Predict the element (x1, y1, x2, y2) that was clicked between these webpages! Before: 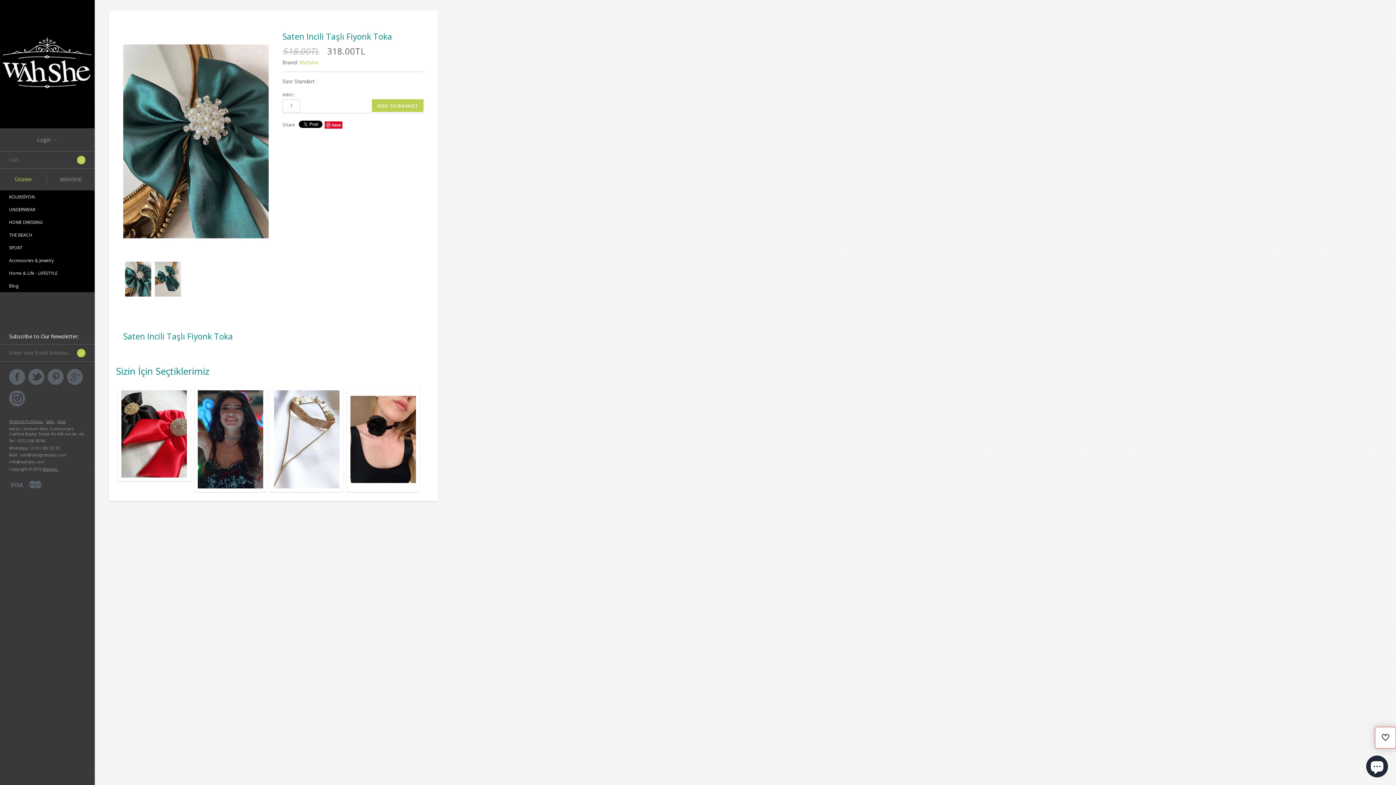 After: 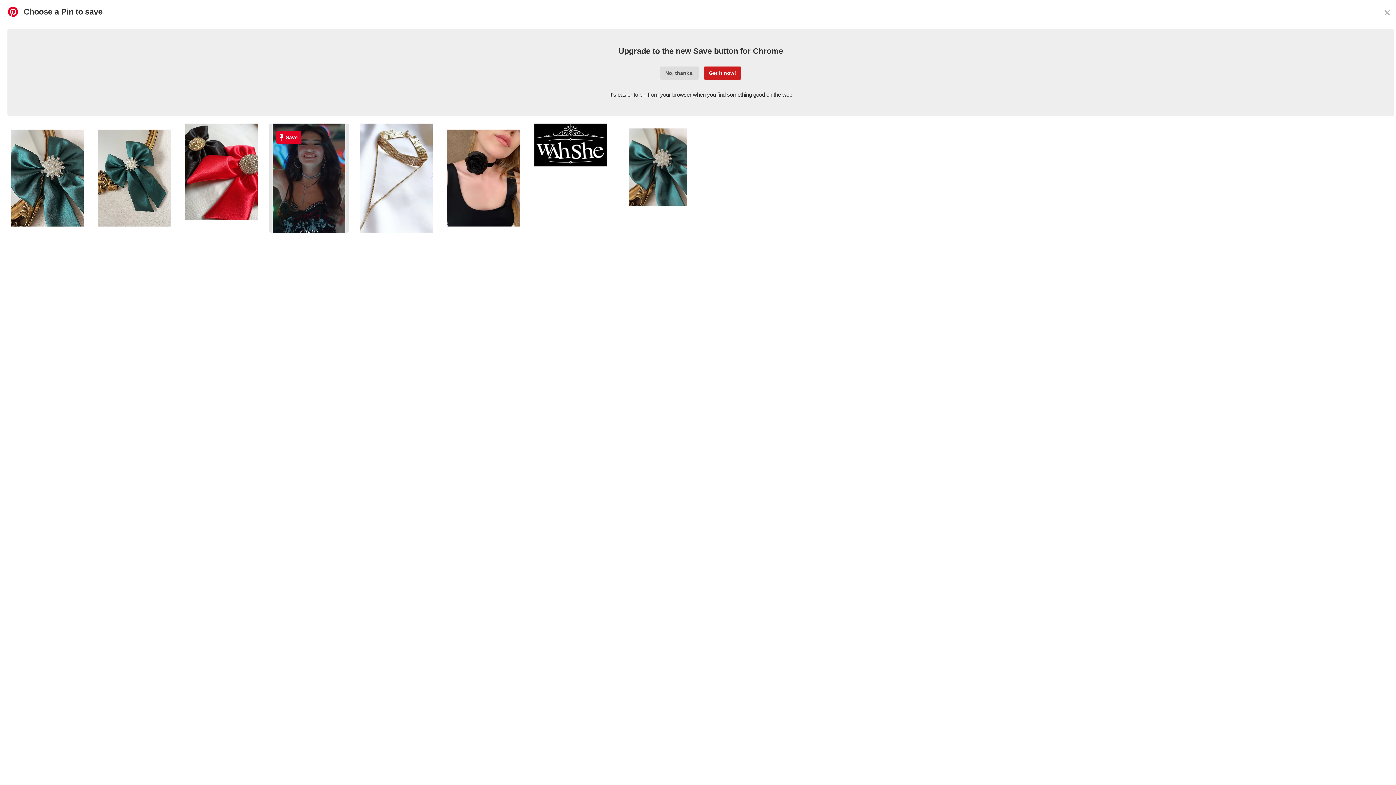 Action: bbox: (324, 121, 342, 128) label: Save